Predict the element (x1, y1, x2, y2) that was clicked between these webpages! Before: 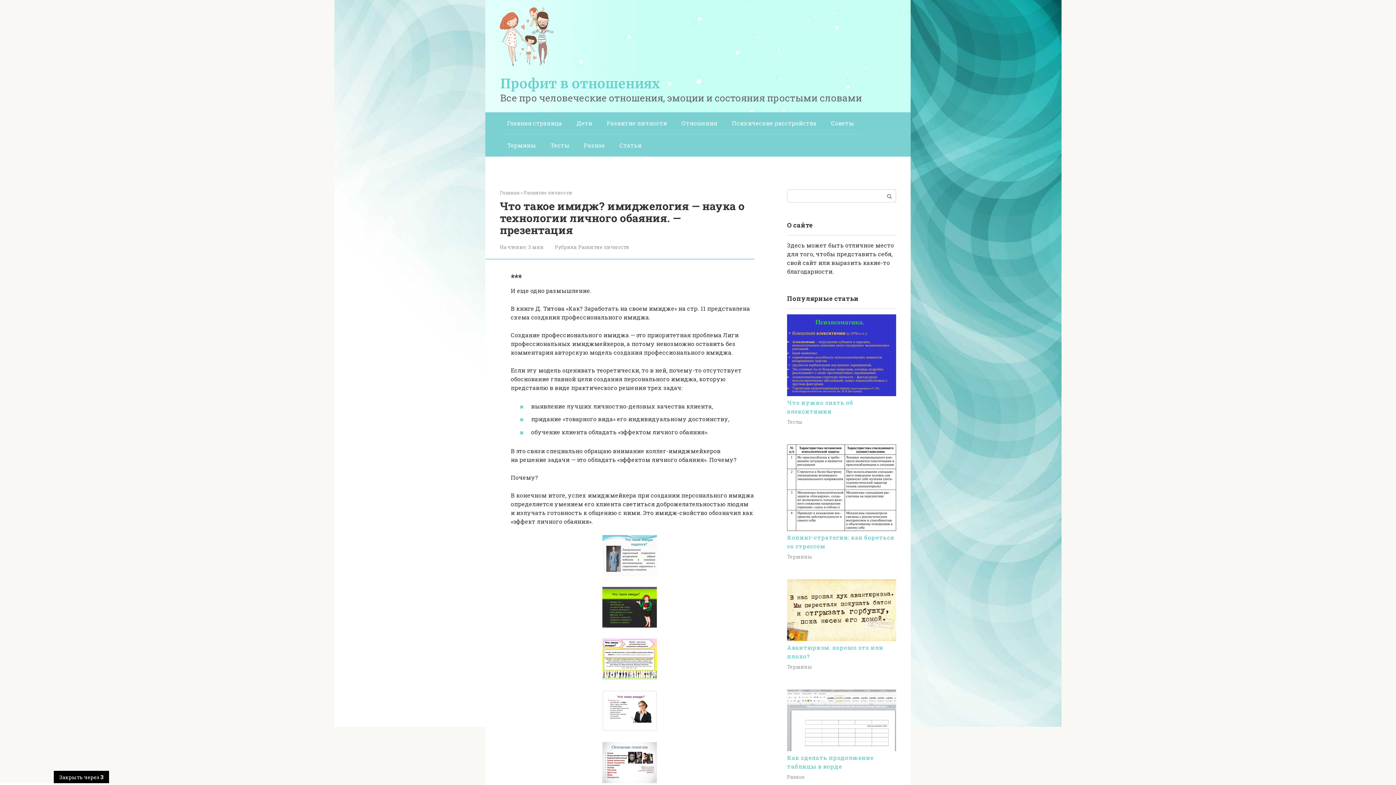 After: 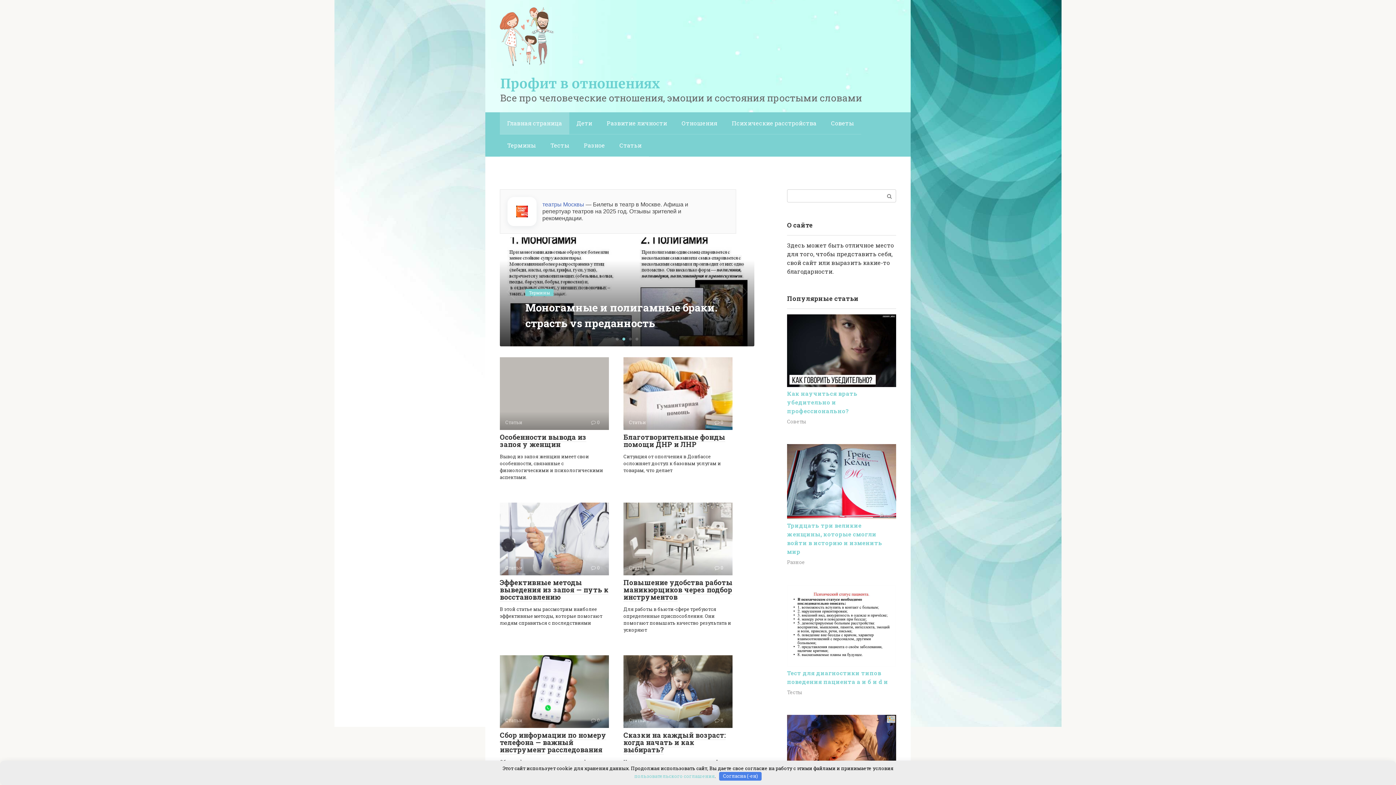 Action: label: Профит в отношениях bbox: (500, 75, 660, 91)